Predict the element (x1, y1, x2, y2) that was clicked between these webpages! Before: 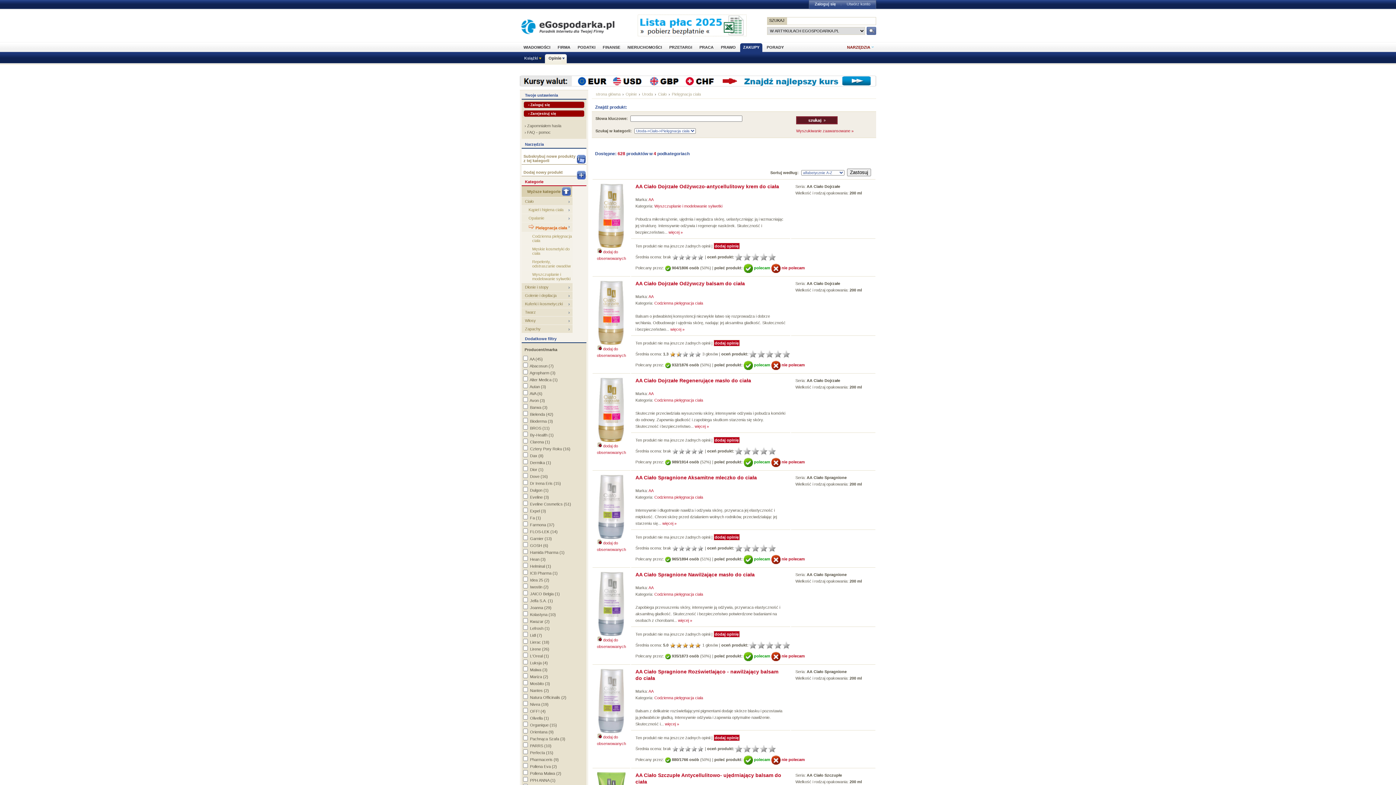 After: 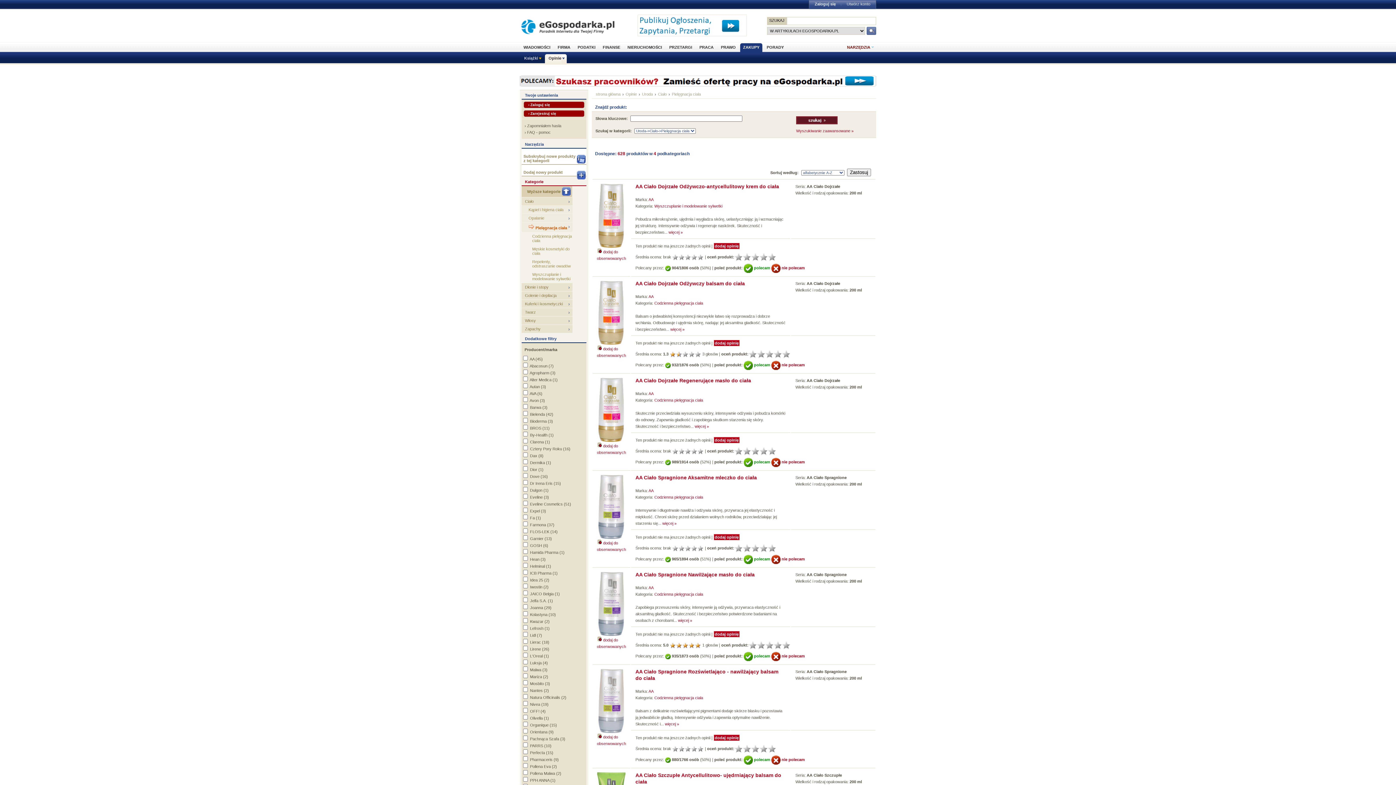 Action: label: Pielęgnacja ciała bbox: (672, 92, 701, 96)